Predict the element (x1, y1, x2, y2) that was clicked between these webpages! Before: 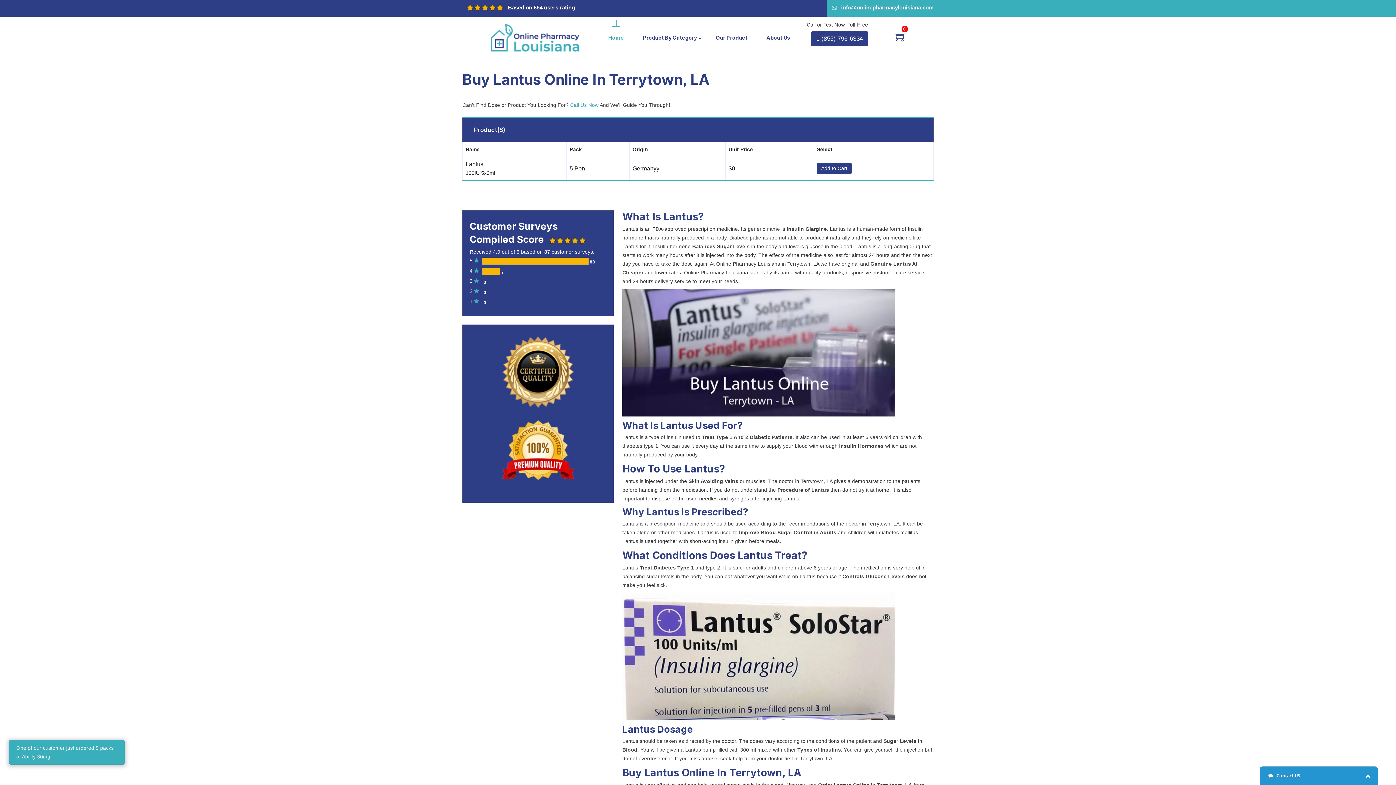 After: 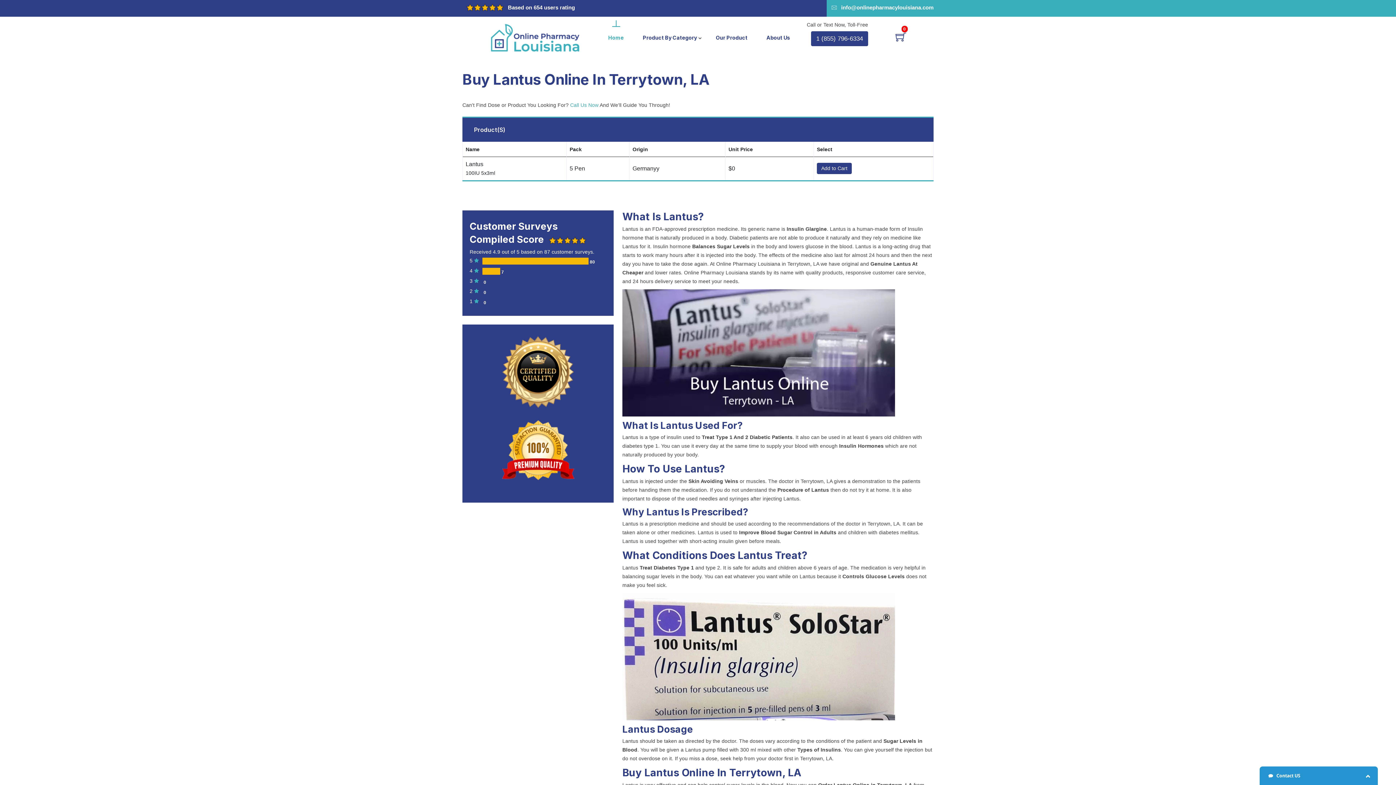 Action: bbox: (570, 102, 598, 108) label: Call Us Now